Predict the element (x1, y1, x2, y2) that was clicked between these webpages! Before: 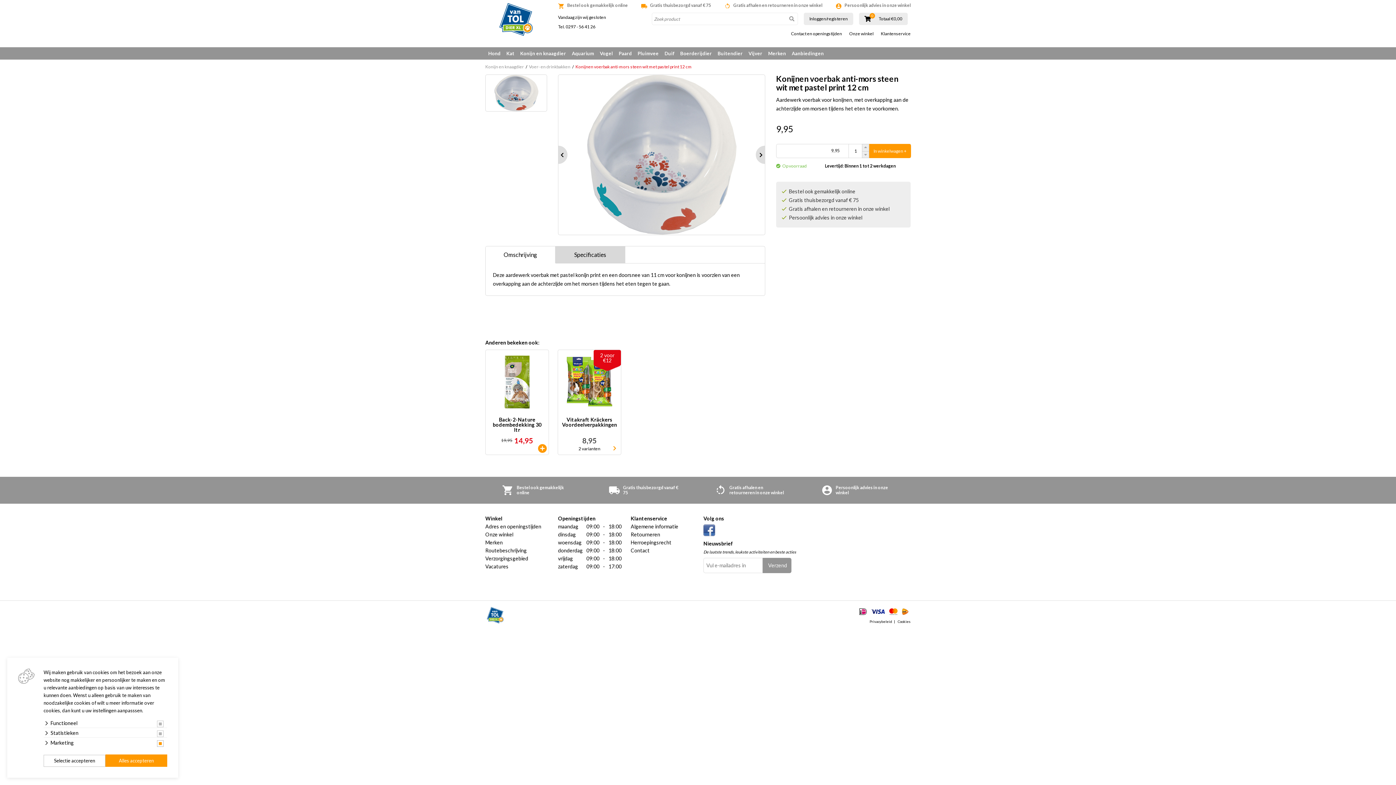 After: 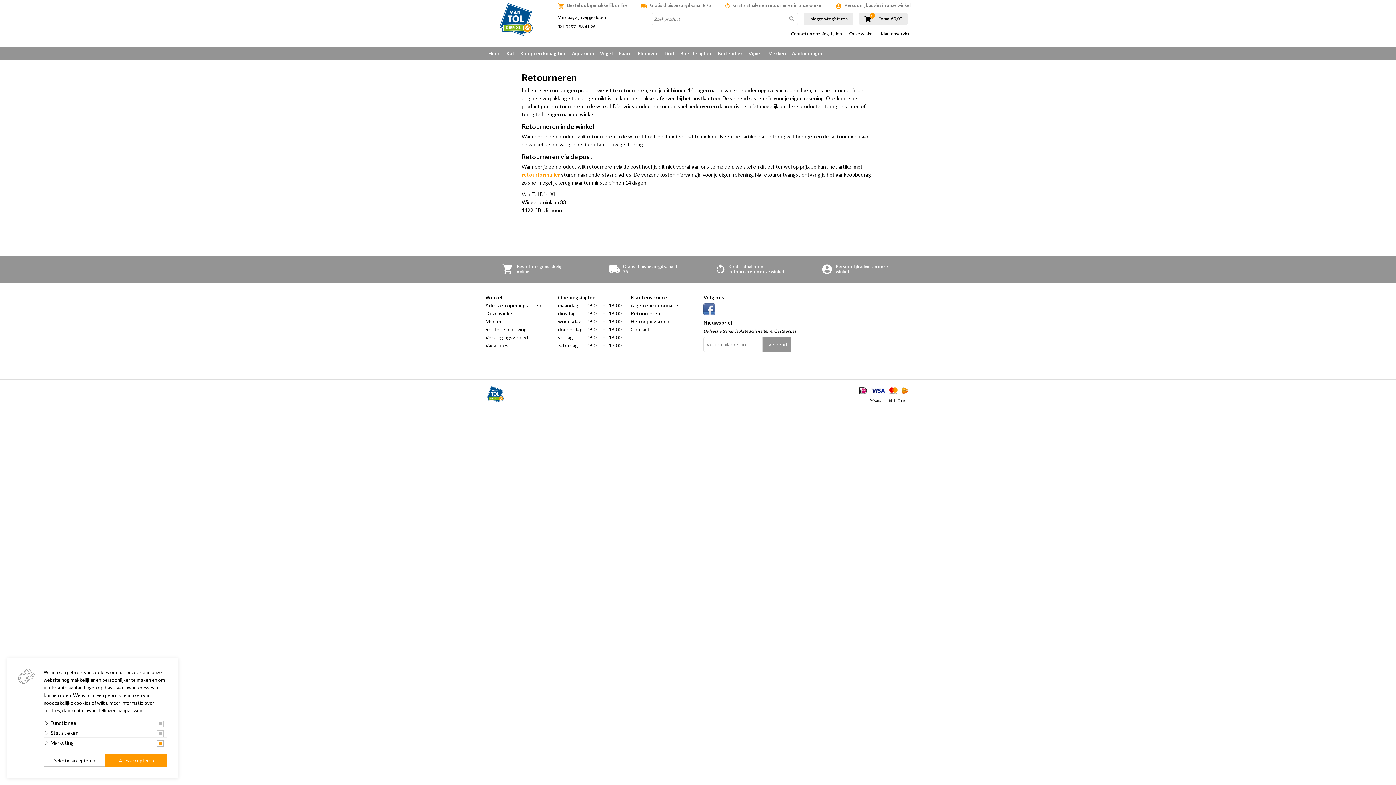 Action: bbox: (630, 530, 692, 538) label: Retourneren